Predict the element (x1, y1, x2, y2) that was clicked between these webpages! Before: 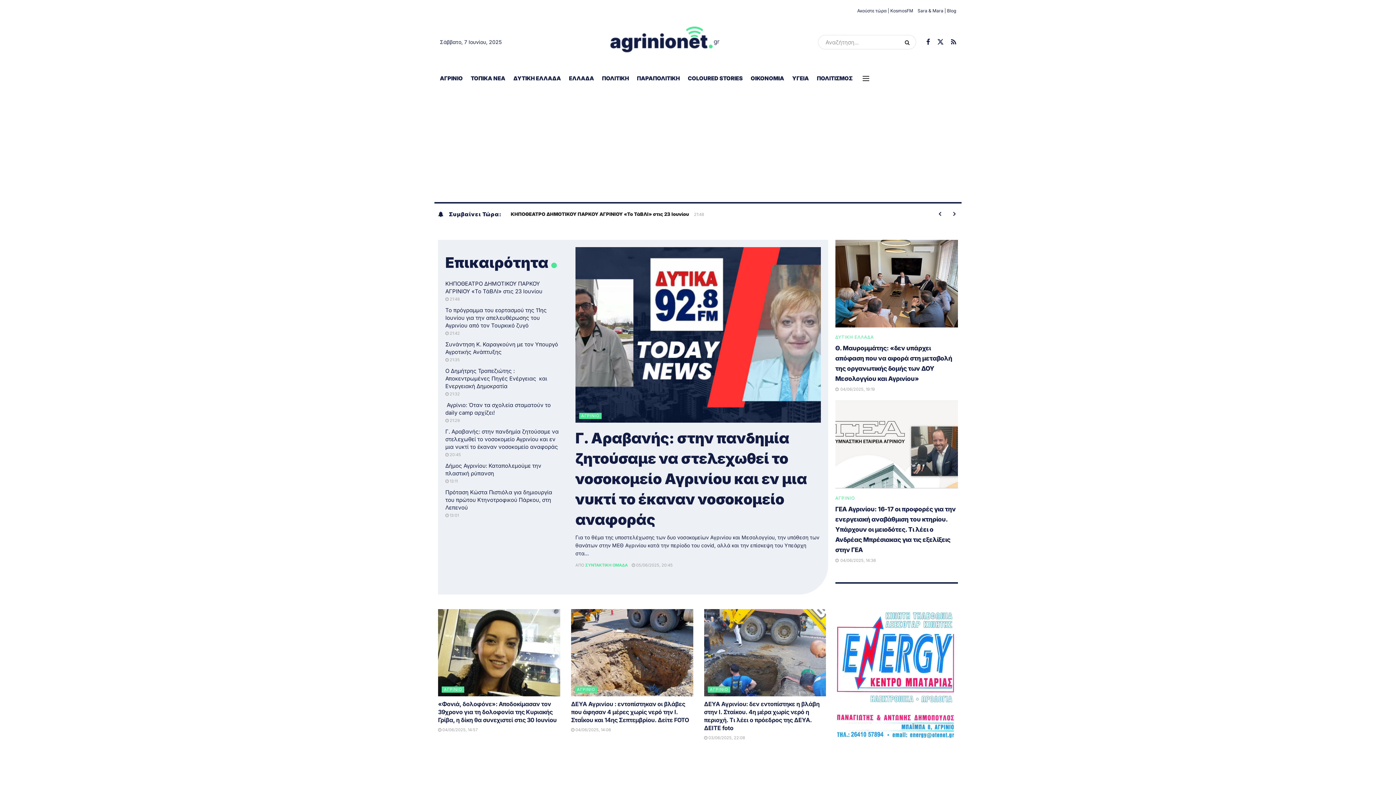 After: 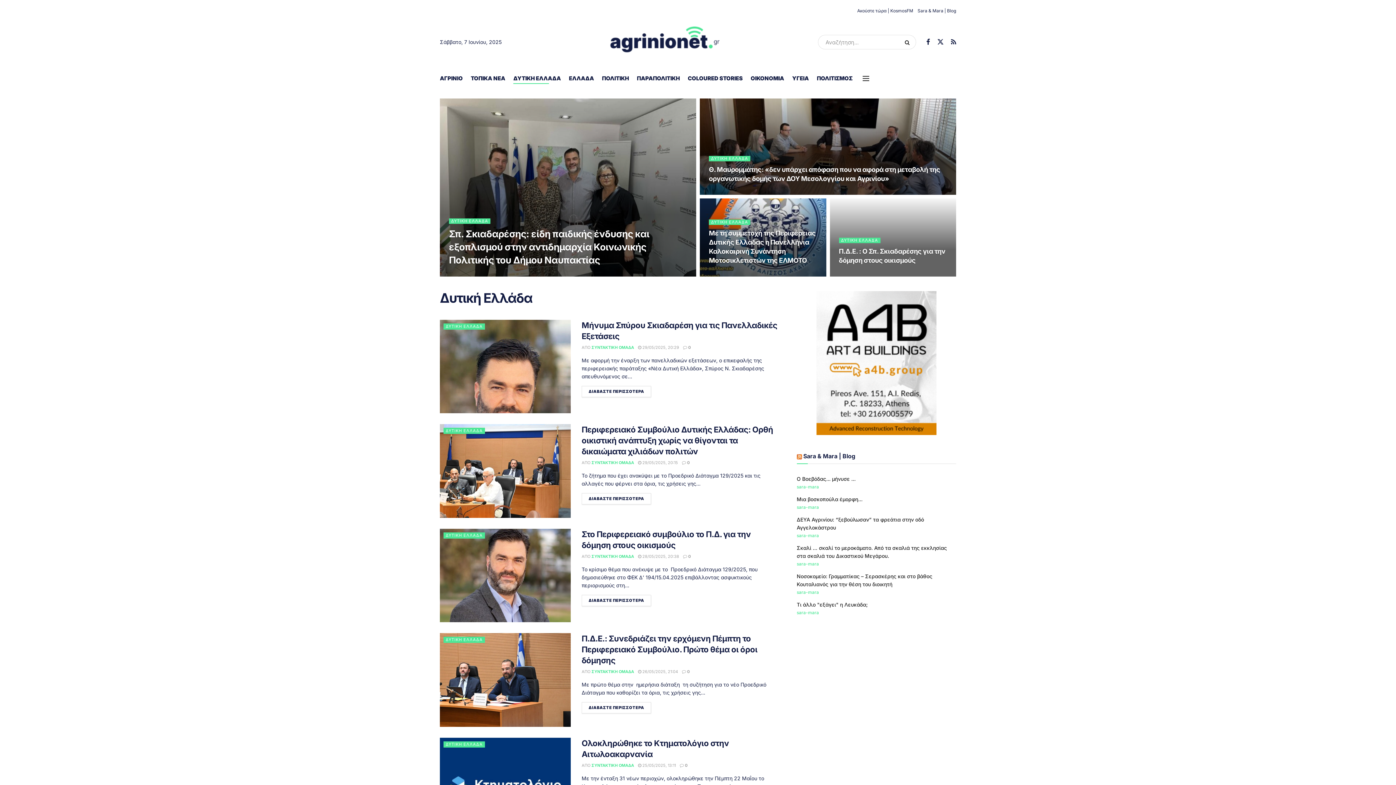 Action: bbox: (835, 335, 874, 339) label: ΔΥΤΙΚΗ ΕΛΛΑΔΑ